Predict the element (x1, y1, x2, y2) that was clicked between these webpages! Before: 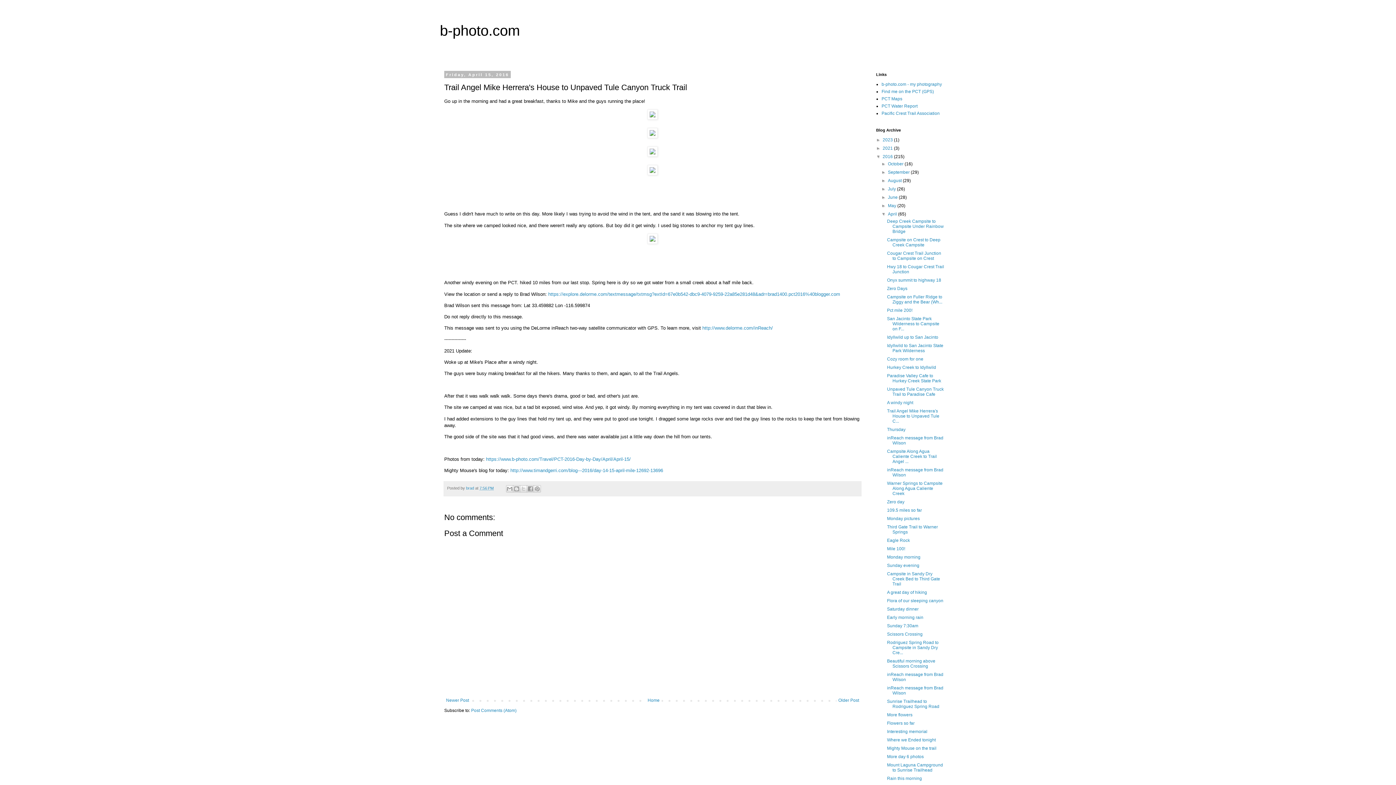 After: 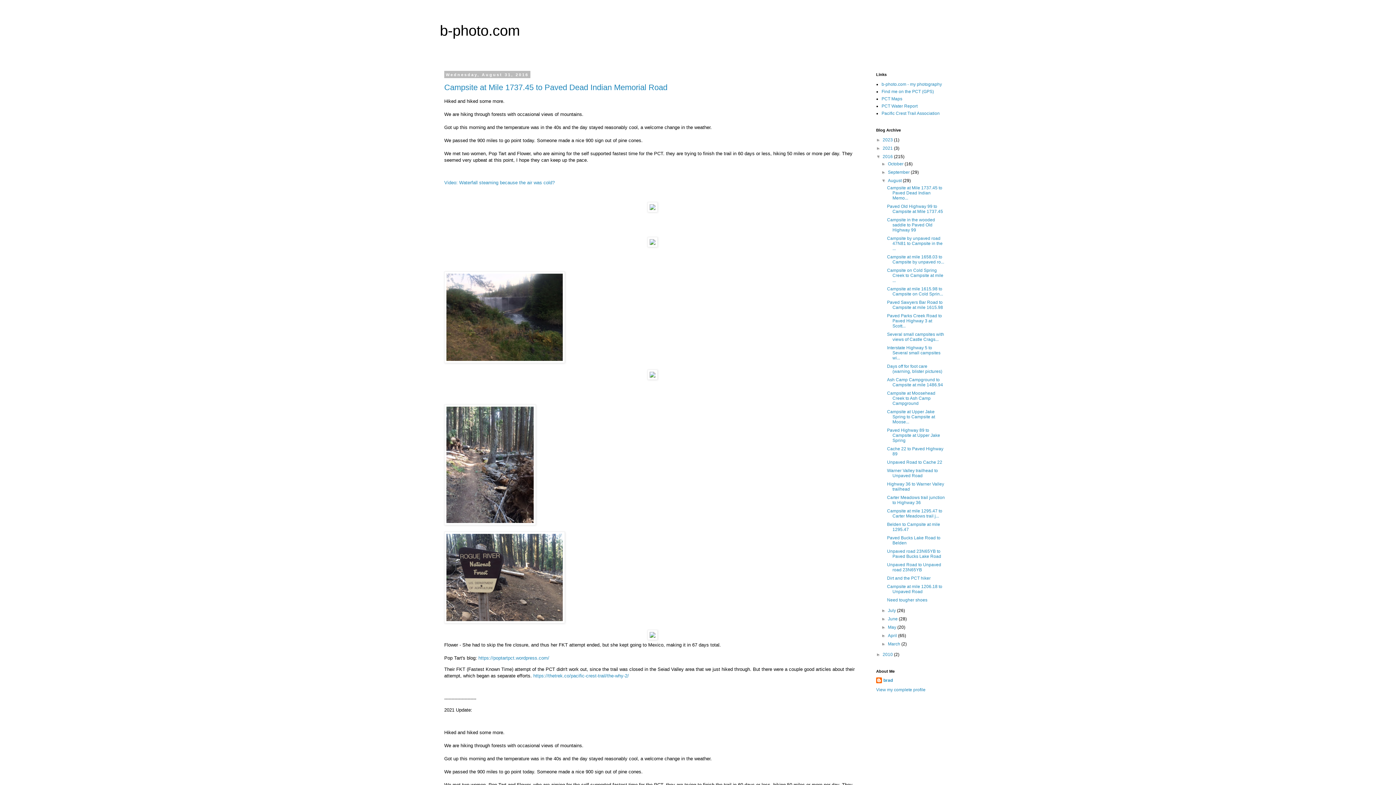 Action: bbox: (888, 178, 903, 183) label: August 